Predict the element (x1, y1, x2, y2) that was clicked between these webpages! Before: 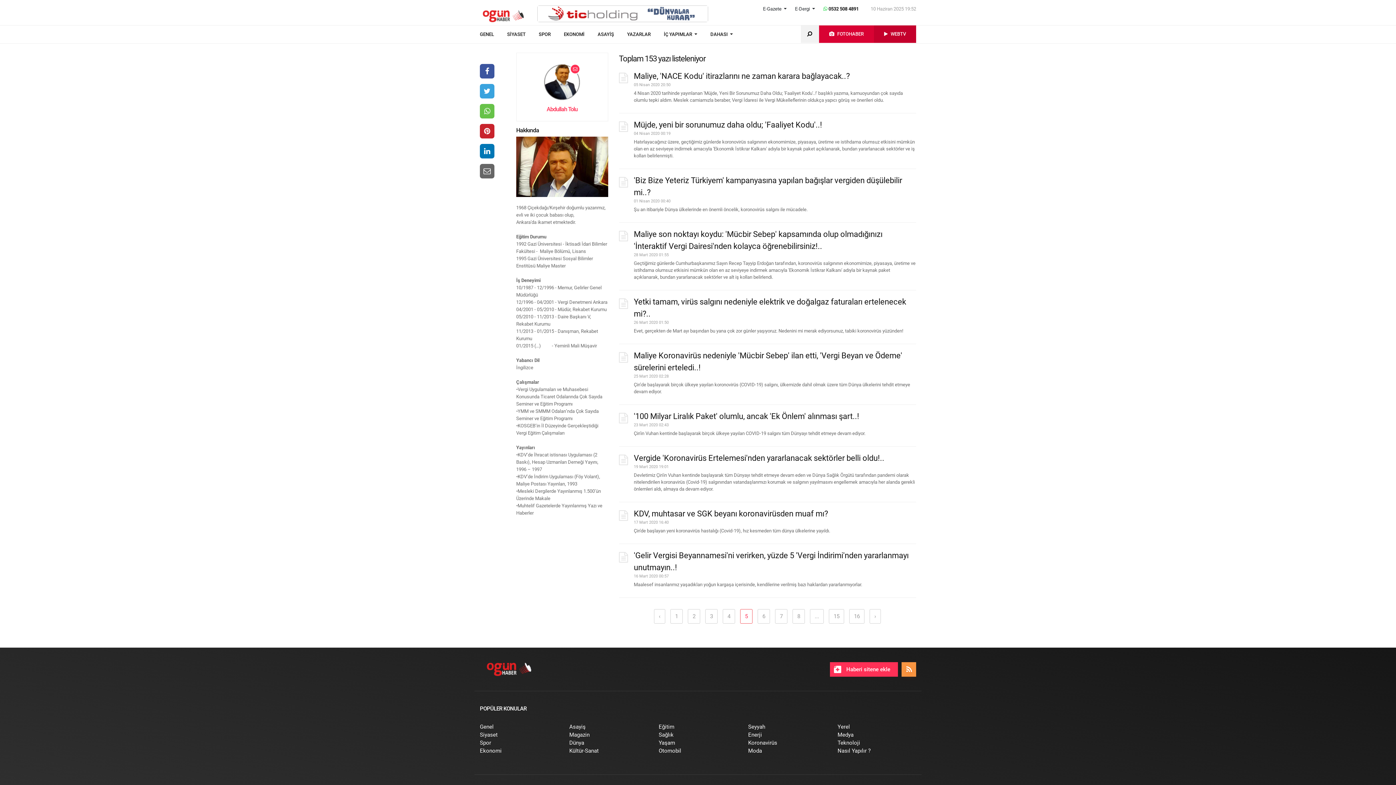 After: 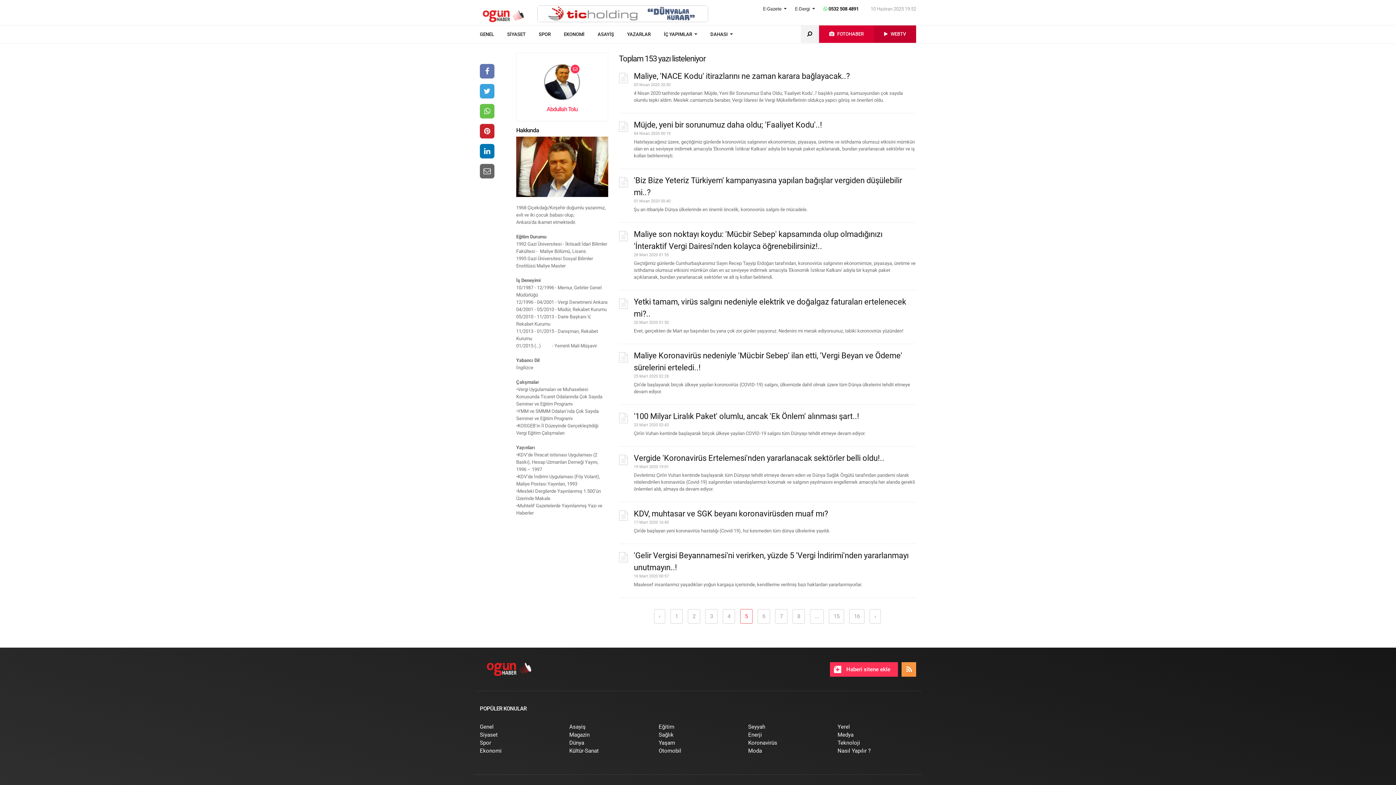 Action: bbox: (480, 64, 494, 78)